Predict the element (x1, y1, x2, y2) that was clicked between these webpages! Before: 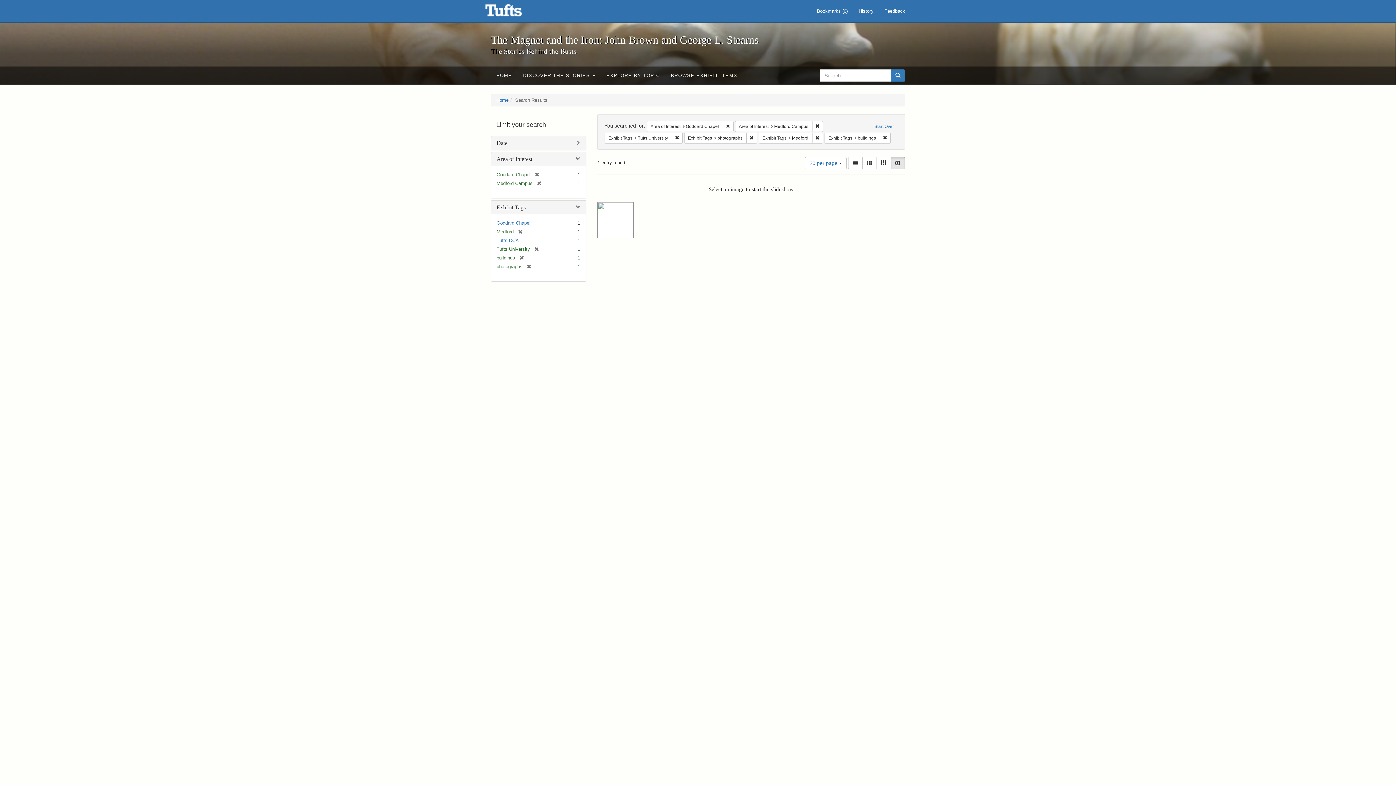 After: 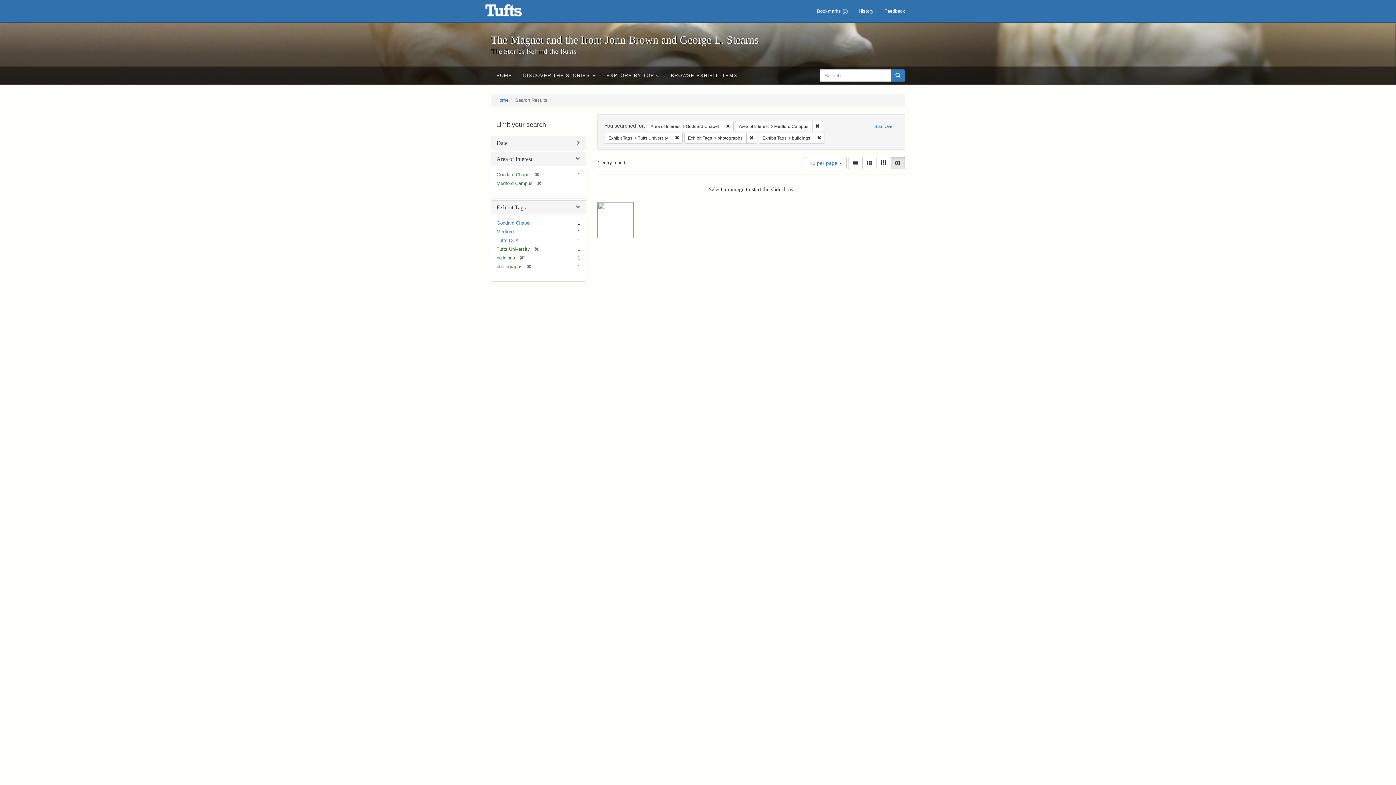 Action: label: Remove constraint Exhibit Tags: Medford bbox: (812, 132, 823, 143)